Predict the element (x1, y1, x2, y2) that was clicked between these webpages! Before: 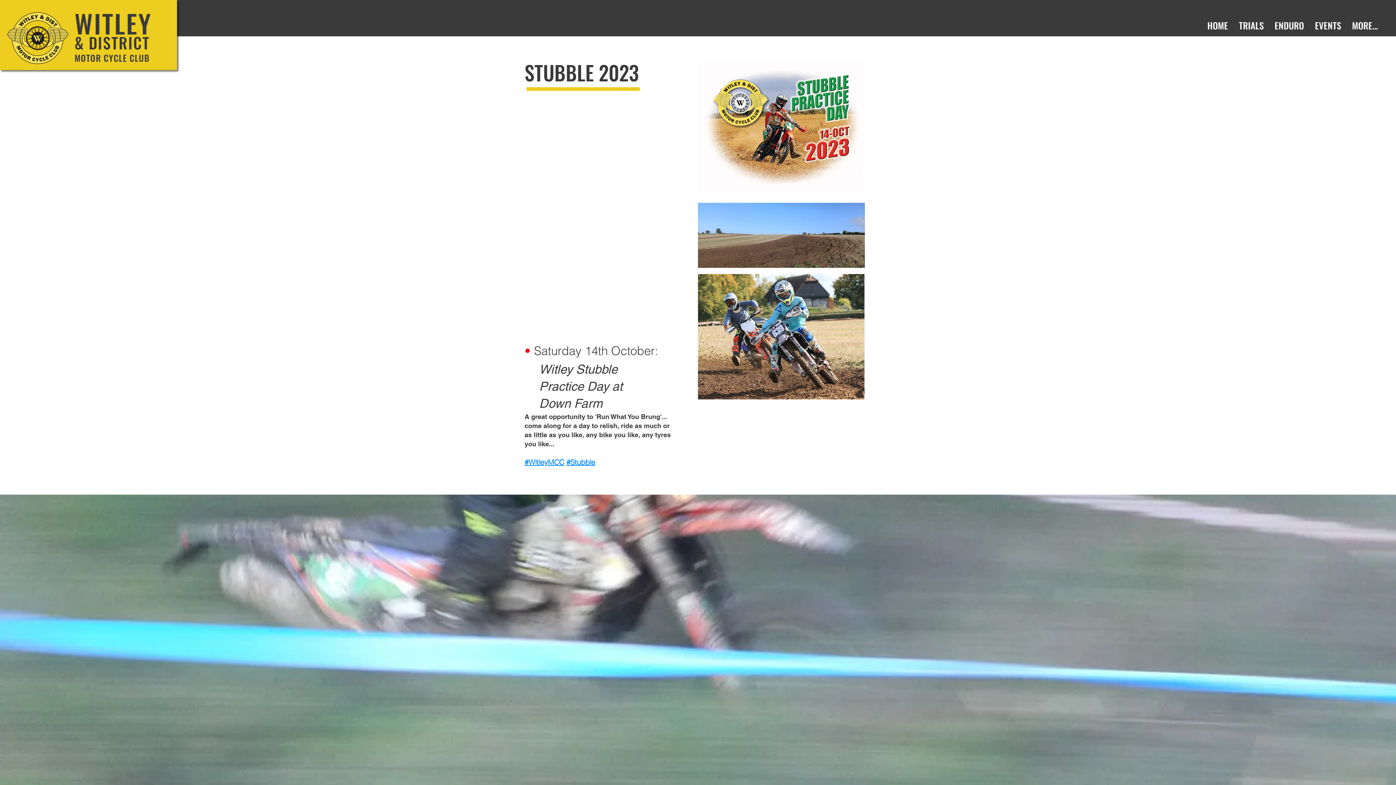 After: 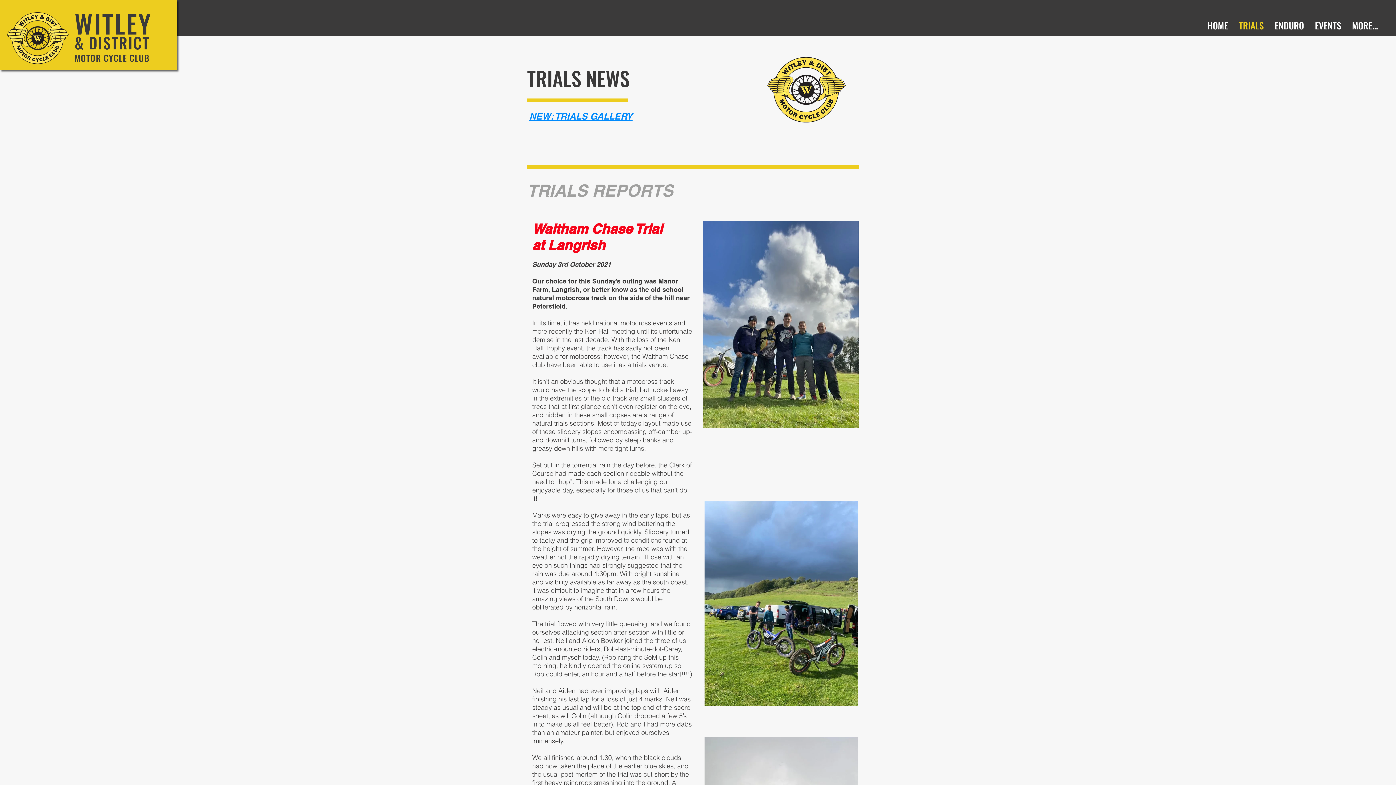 Action: label: TRIALS bbox: (1233, 17, 1269, 33)